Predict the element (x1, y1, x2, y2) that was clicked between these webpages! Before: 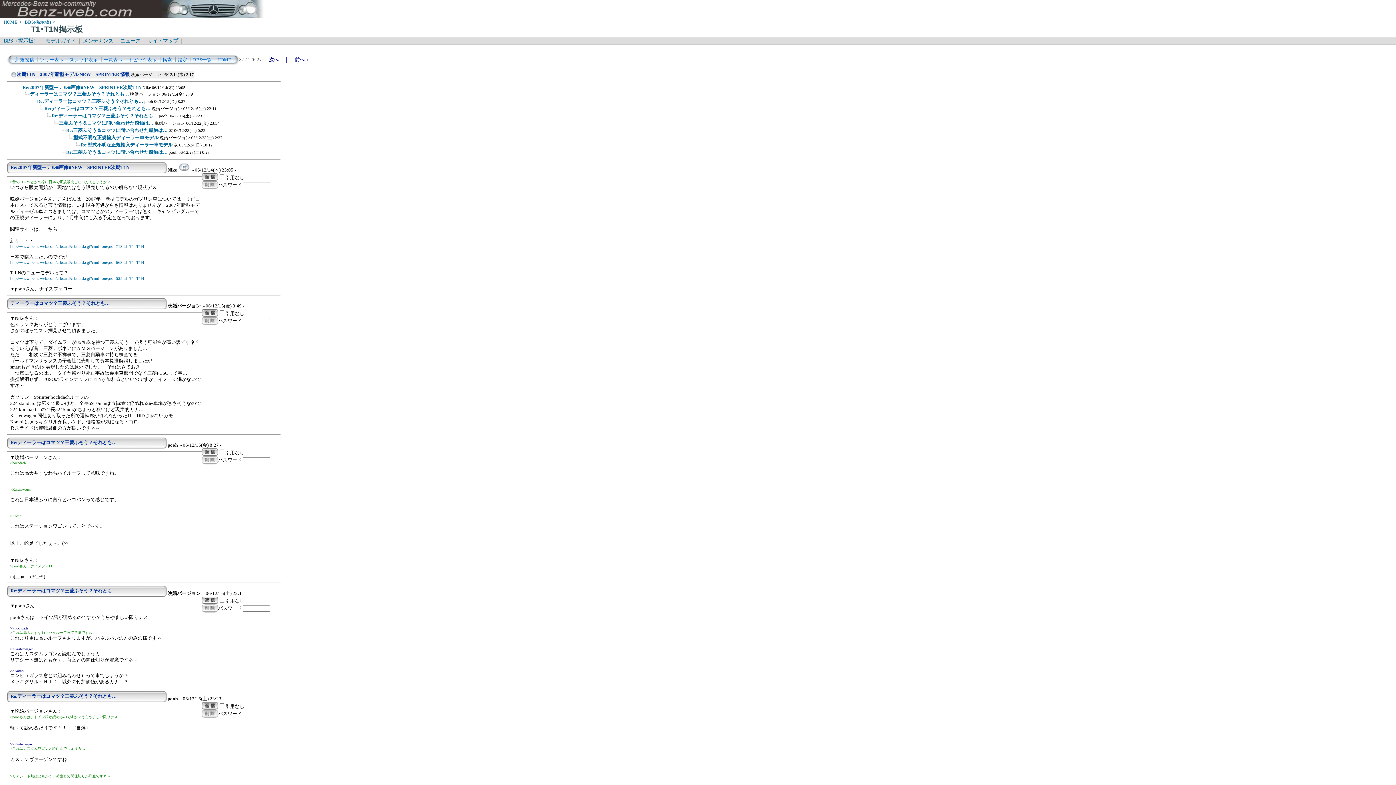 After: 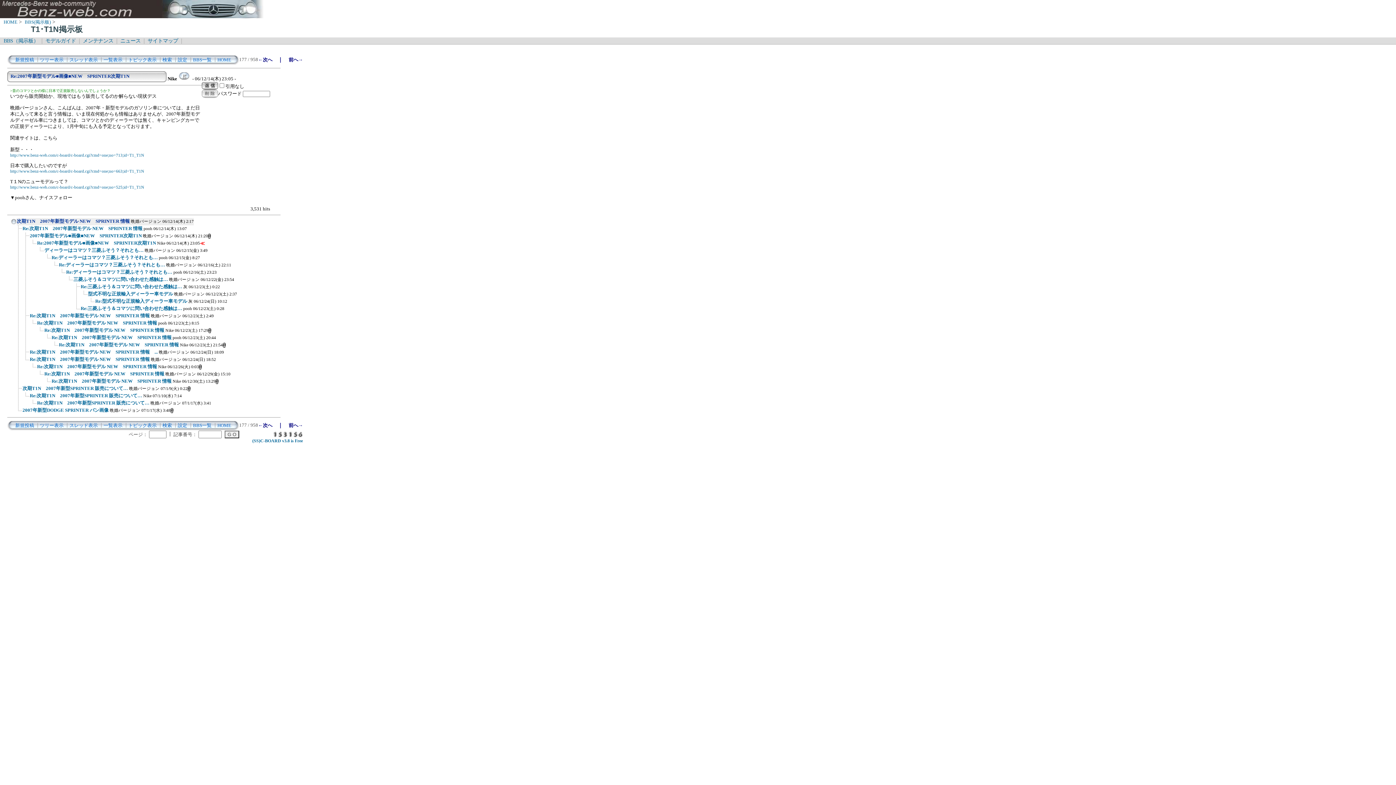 Action: label: Re:2007年新型モデル■画像■NEW　SPRINTER次期T1N bbox: (10, 164, 129, 170)